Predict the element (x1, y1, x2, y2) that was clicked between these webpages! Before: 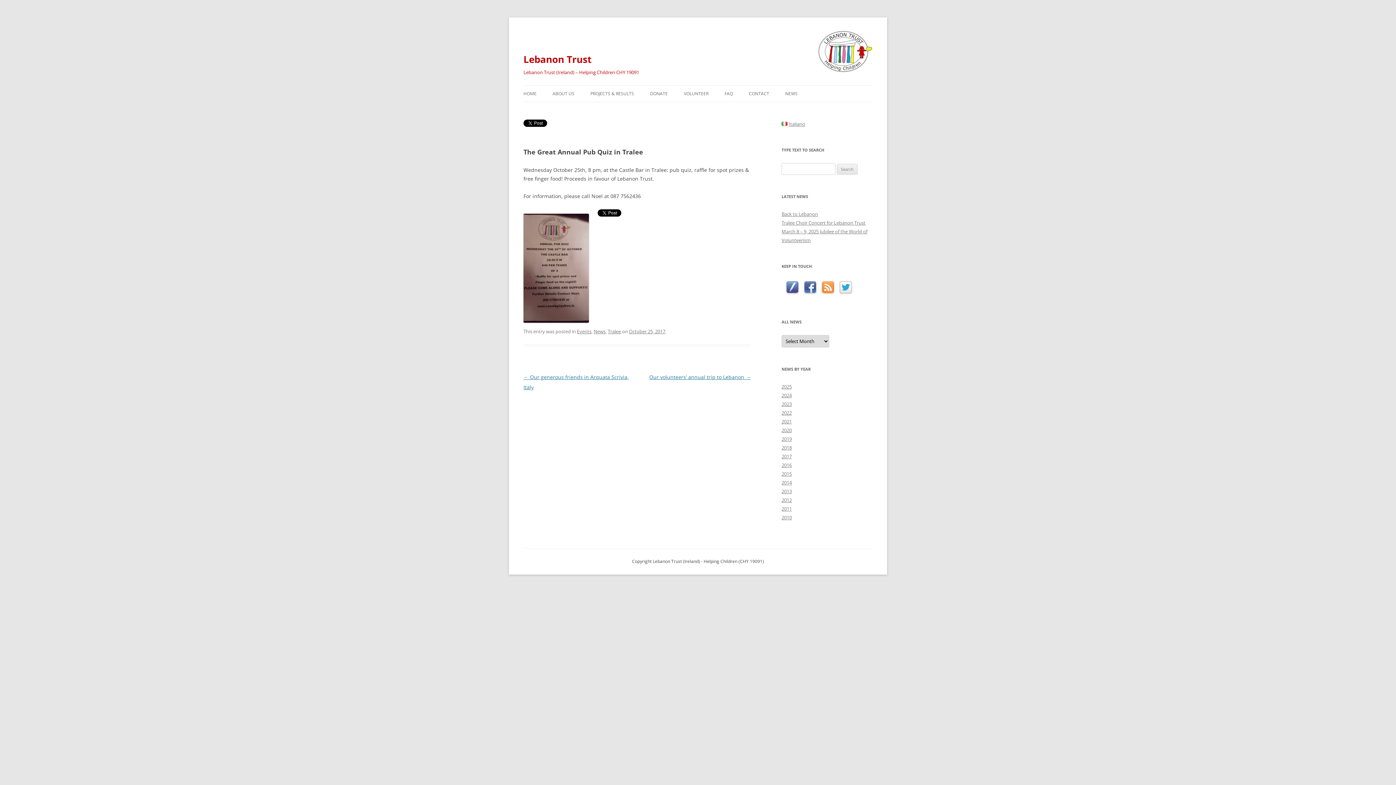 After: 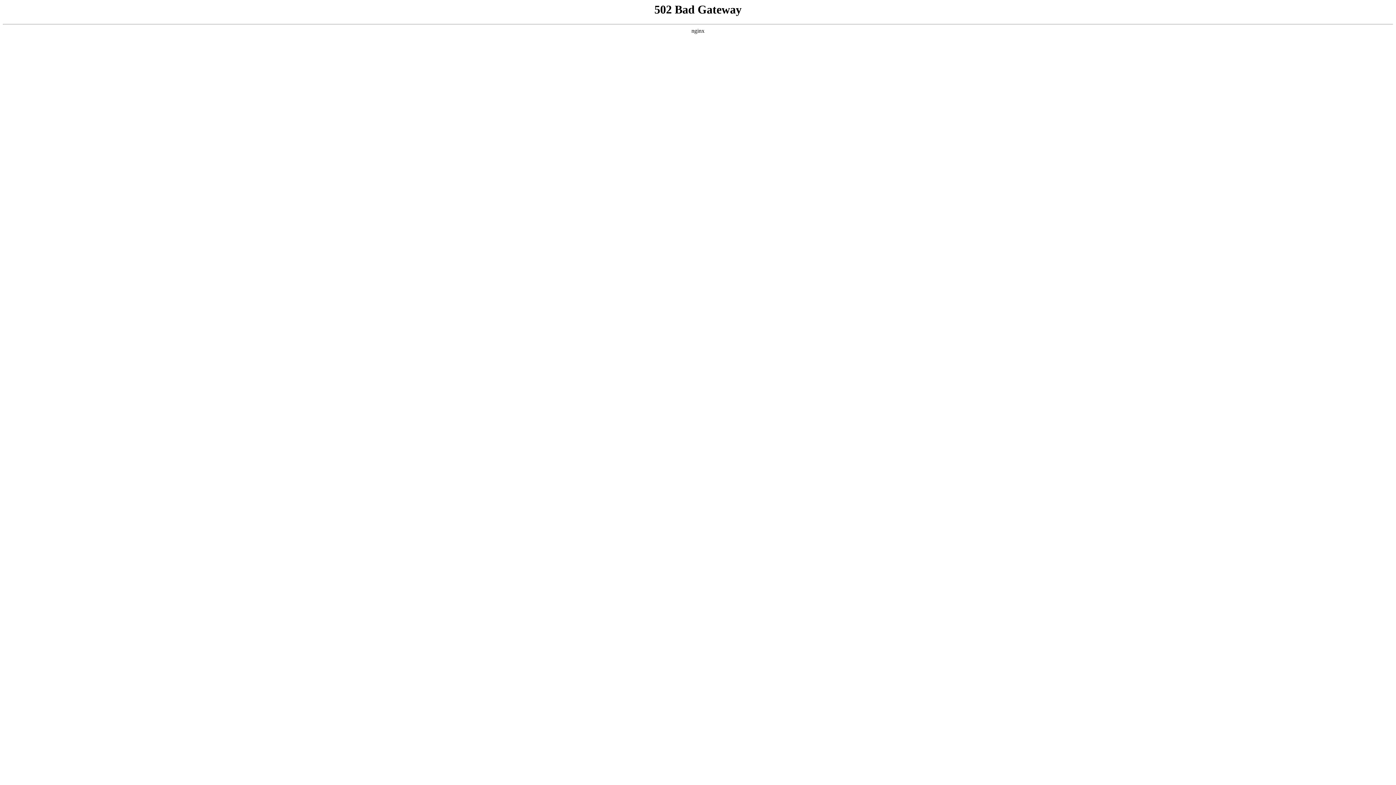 Action: label: PROJECTS & RESULTS bbox: (590, 85, 634, 101)